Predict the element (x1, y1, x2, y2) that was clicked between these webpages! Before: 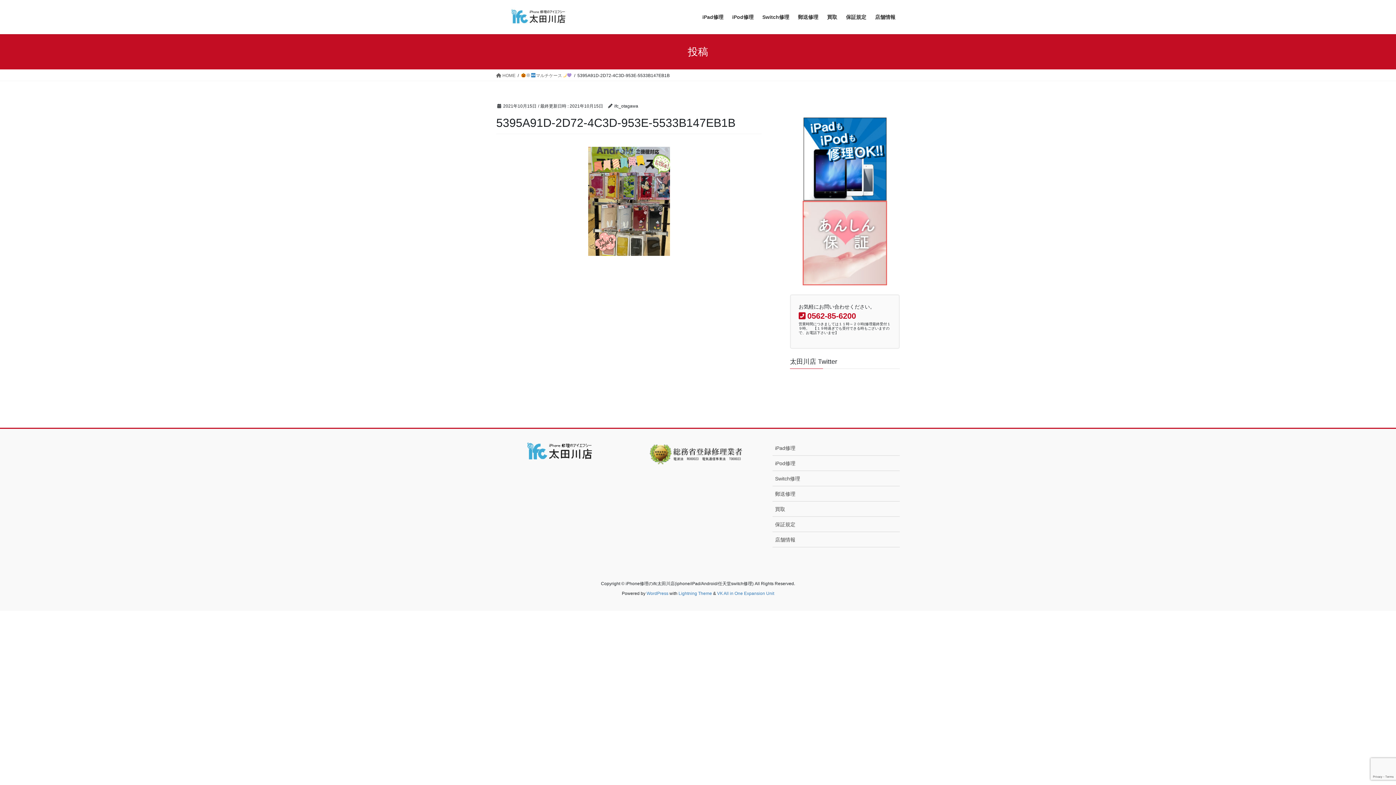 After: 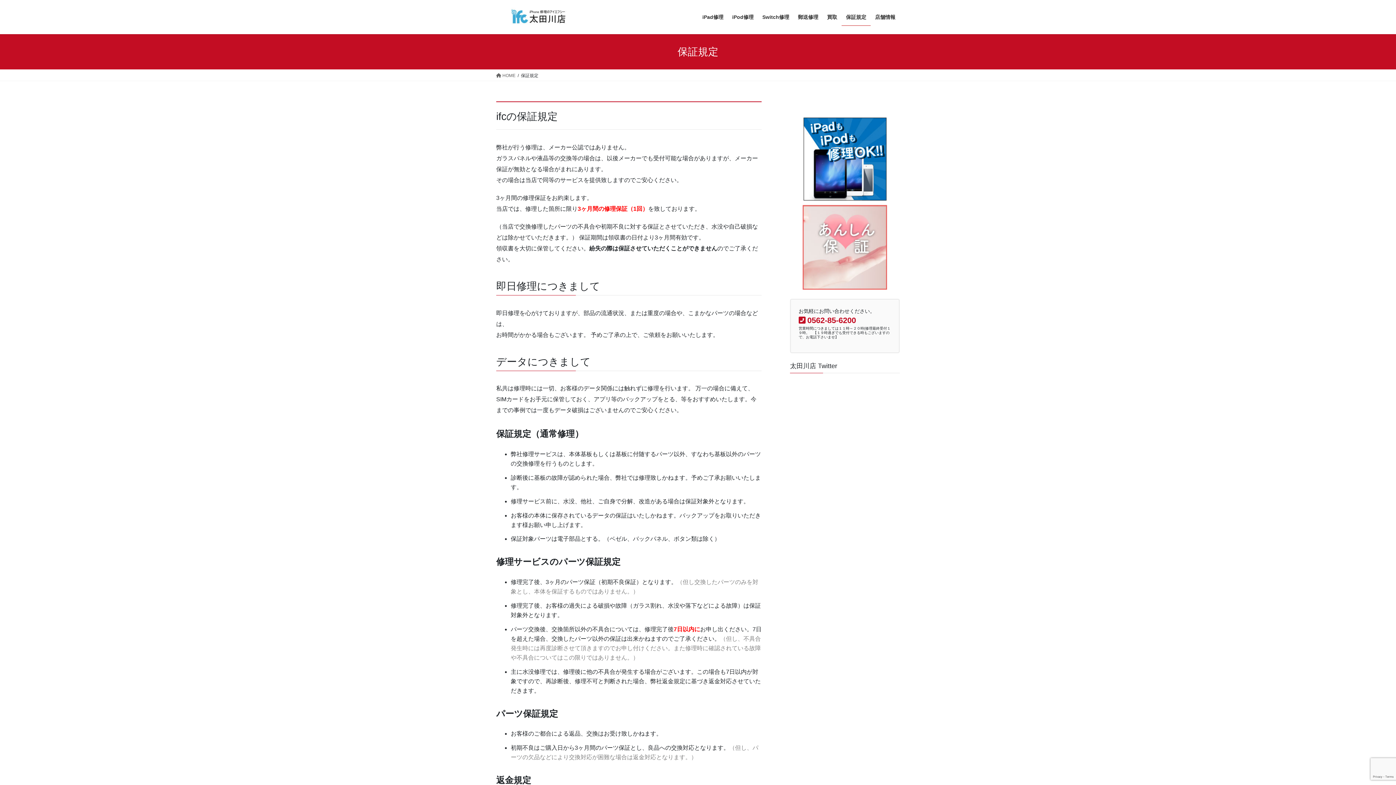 Action: bbox: (790, 200, 900, 285)